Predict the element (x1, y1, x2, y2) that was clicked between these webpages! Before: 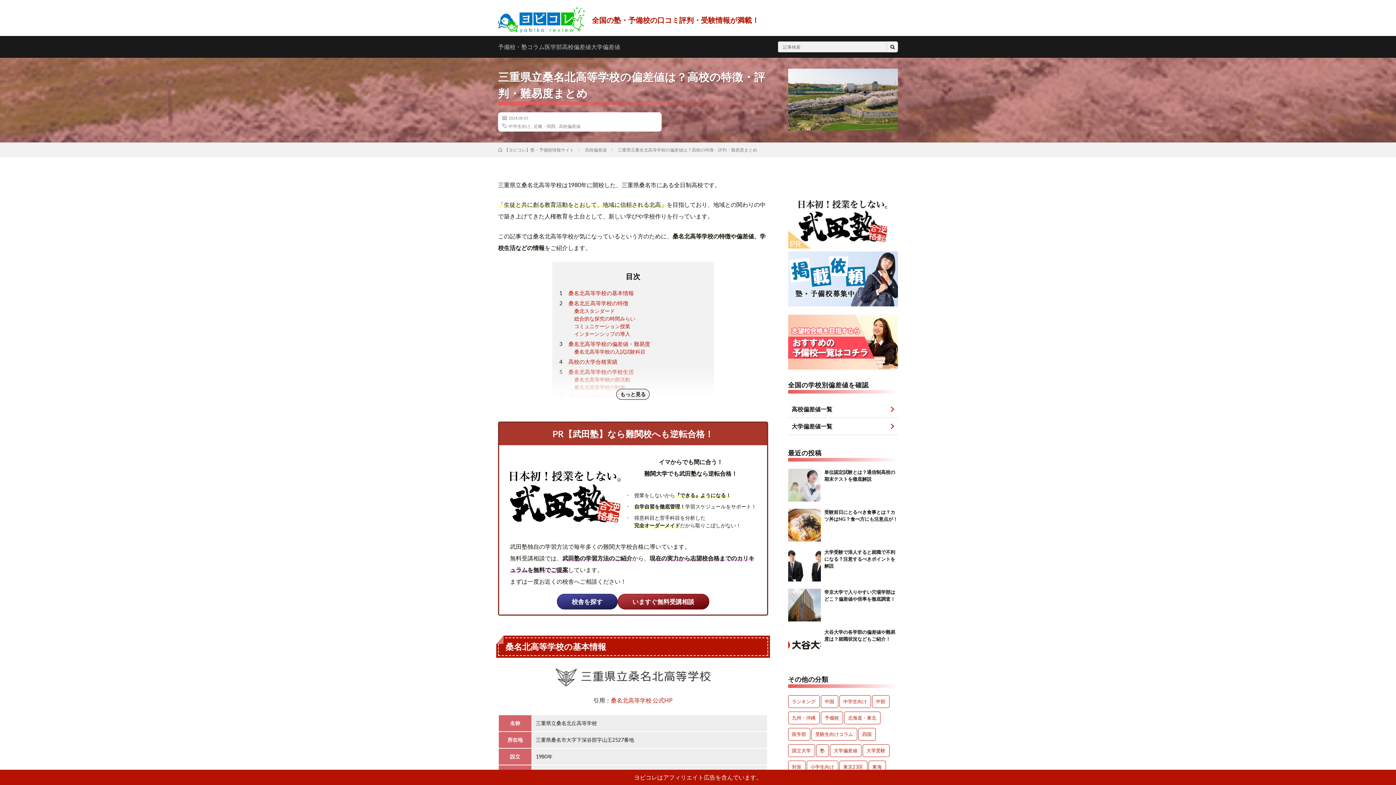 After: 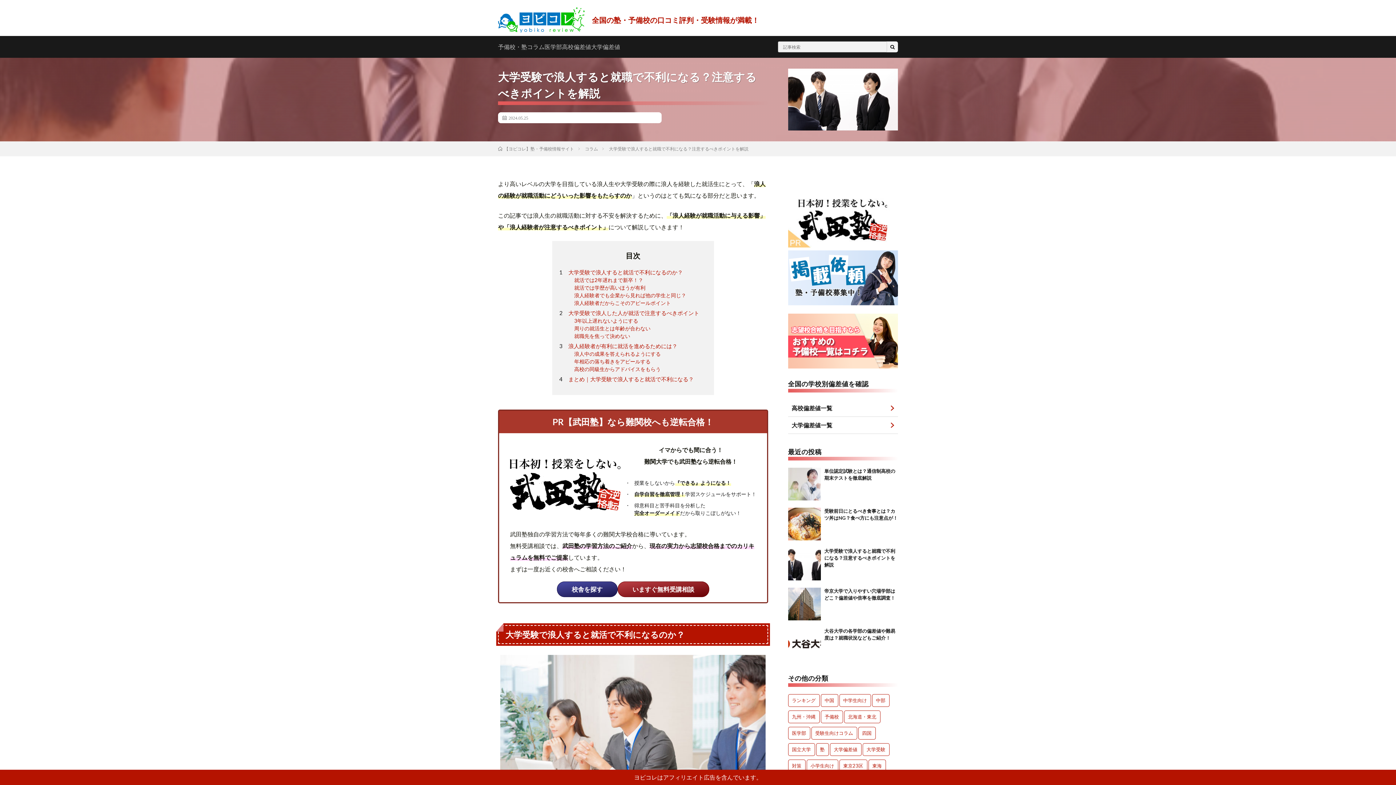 Action: bbox: (788, 549, 820, 581)